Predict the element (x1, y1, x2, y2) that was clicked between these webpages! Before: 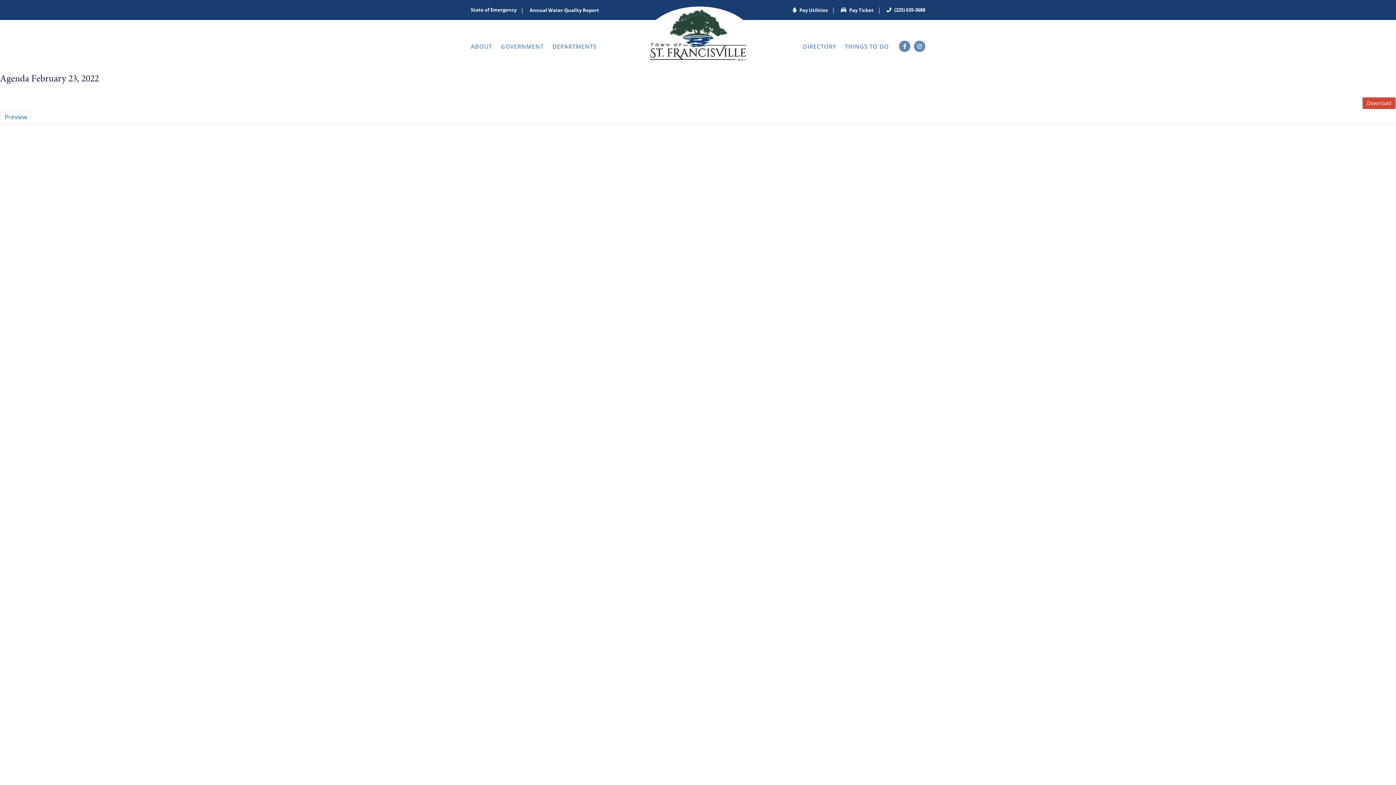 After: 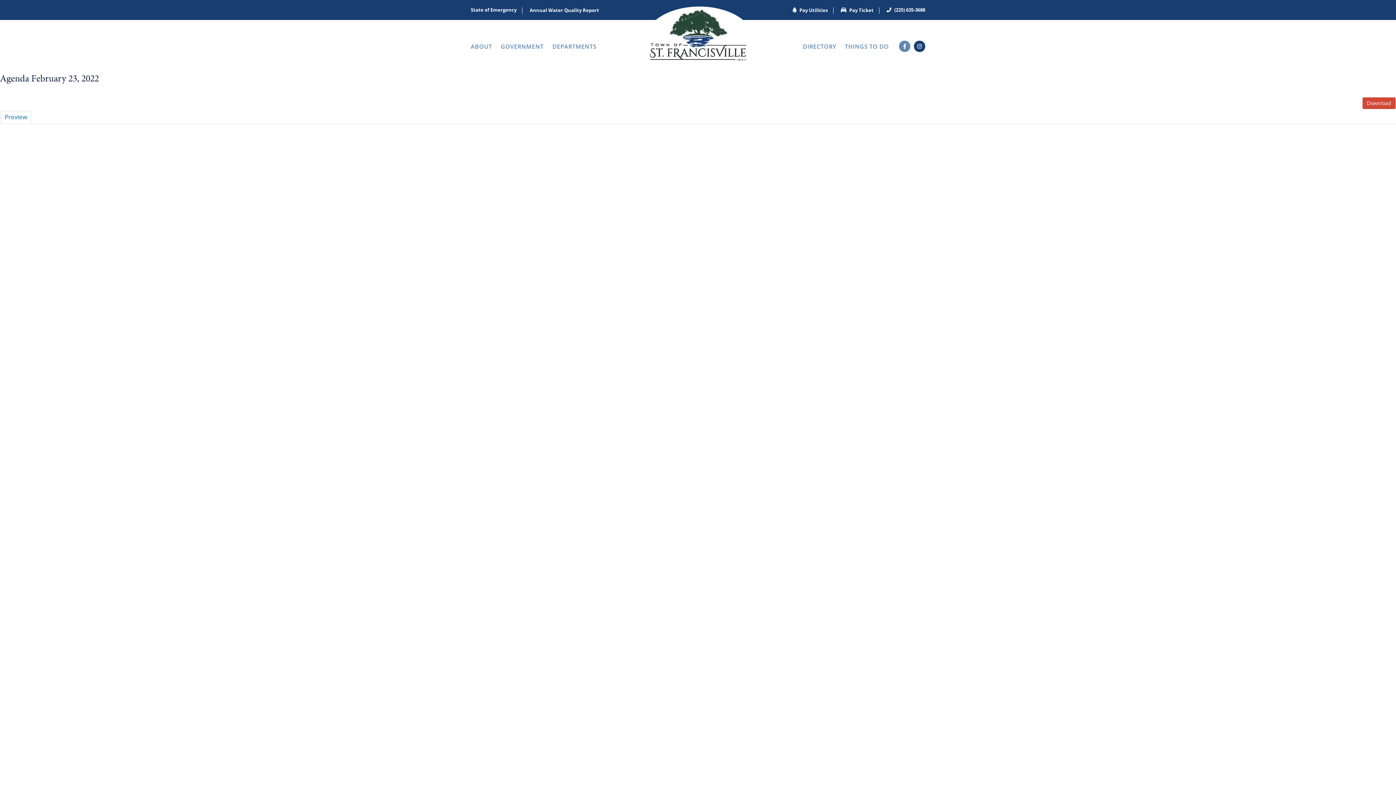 Action: label: Instagram bbox: (914, 40, 925, 52)